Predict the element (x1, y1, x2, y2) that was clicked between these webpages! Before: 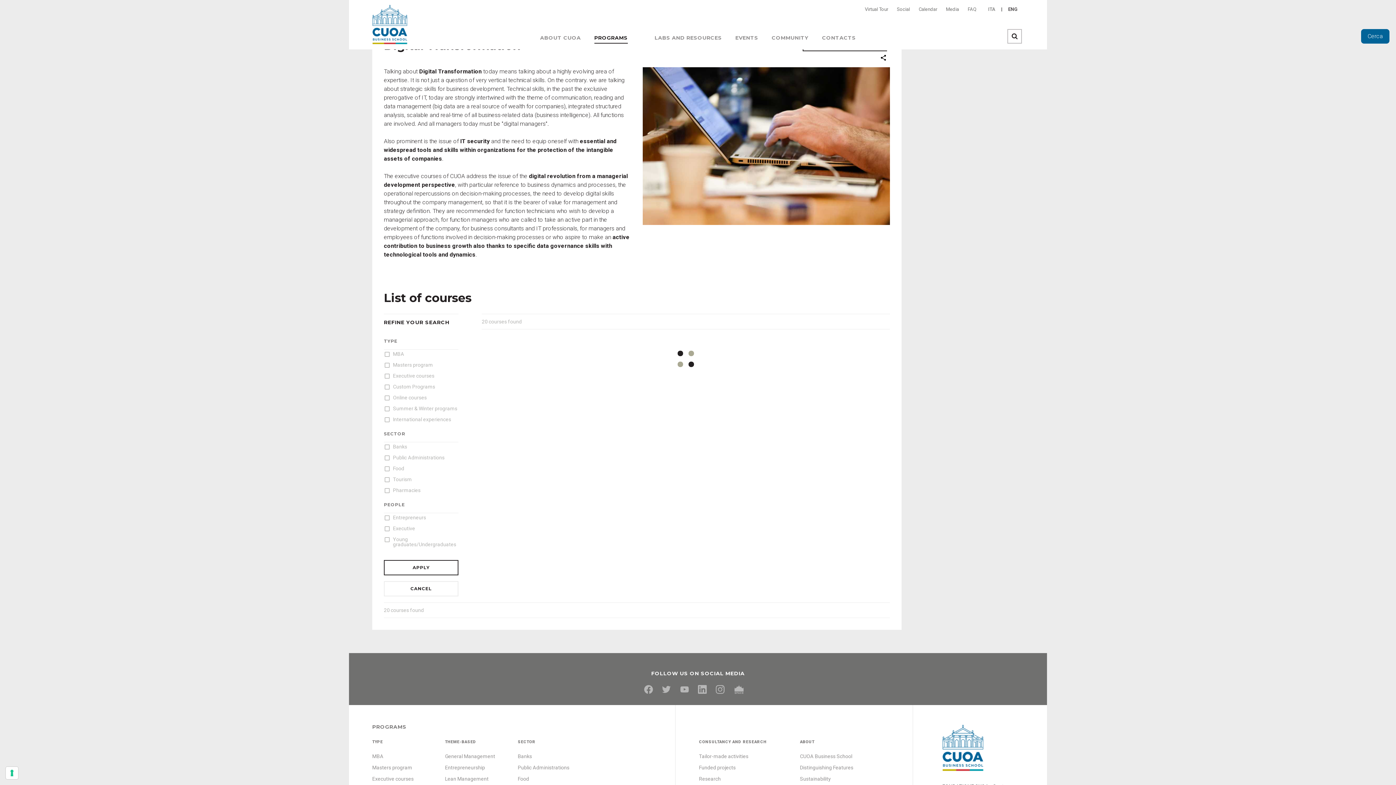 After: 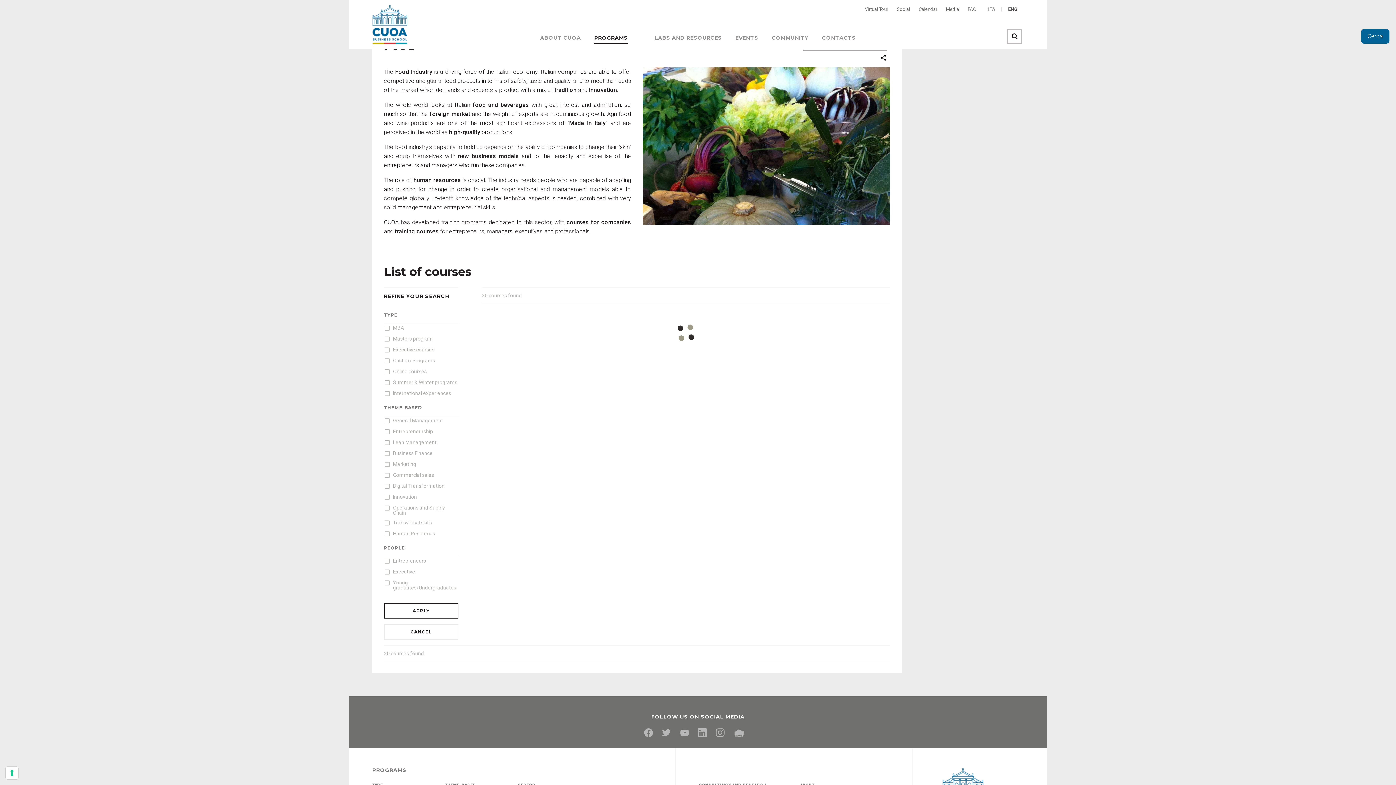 Action: bbox: (517, 774, 579, 784) label: Food